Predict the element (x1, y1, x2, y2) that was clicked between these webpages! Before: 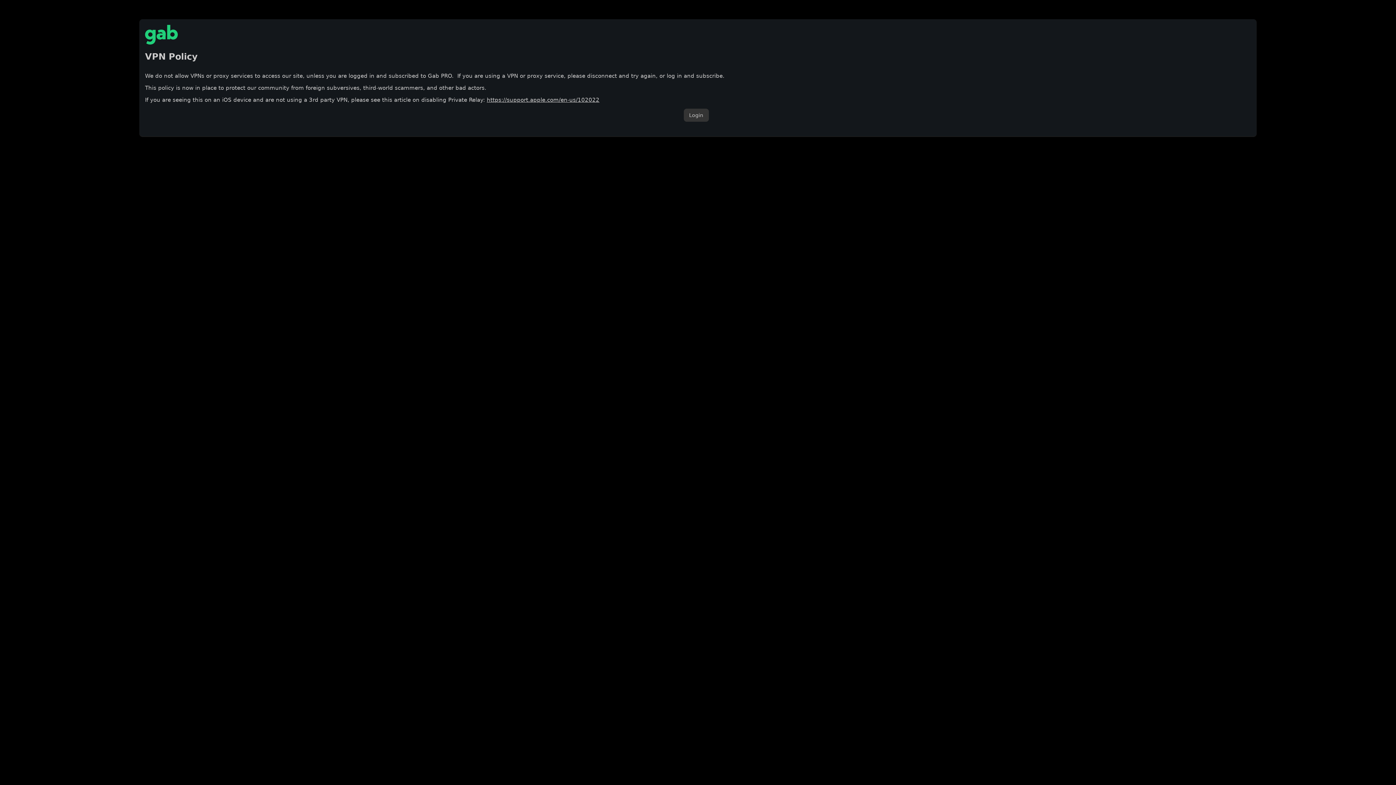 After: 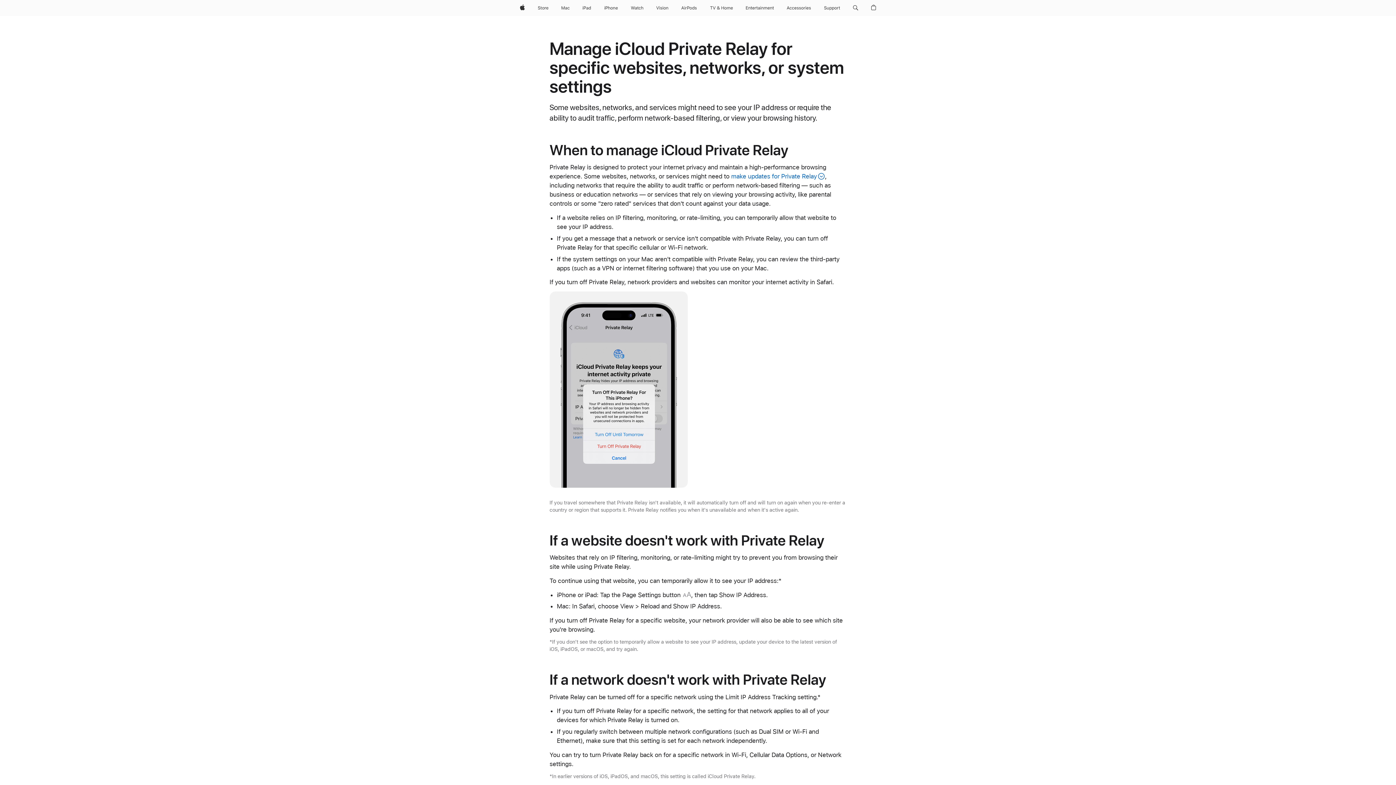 Action: label: https://support.apple.com/en-us/102022 bbox: (486, 96, 599, 103)